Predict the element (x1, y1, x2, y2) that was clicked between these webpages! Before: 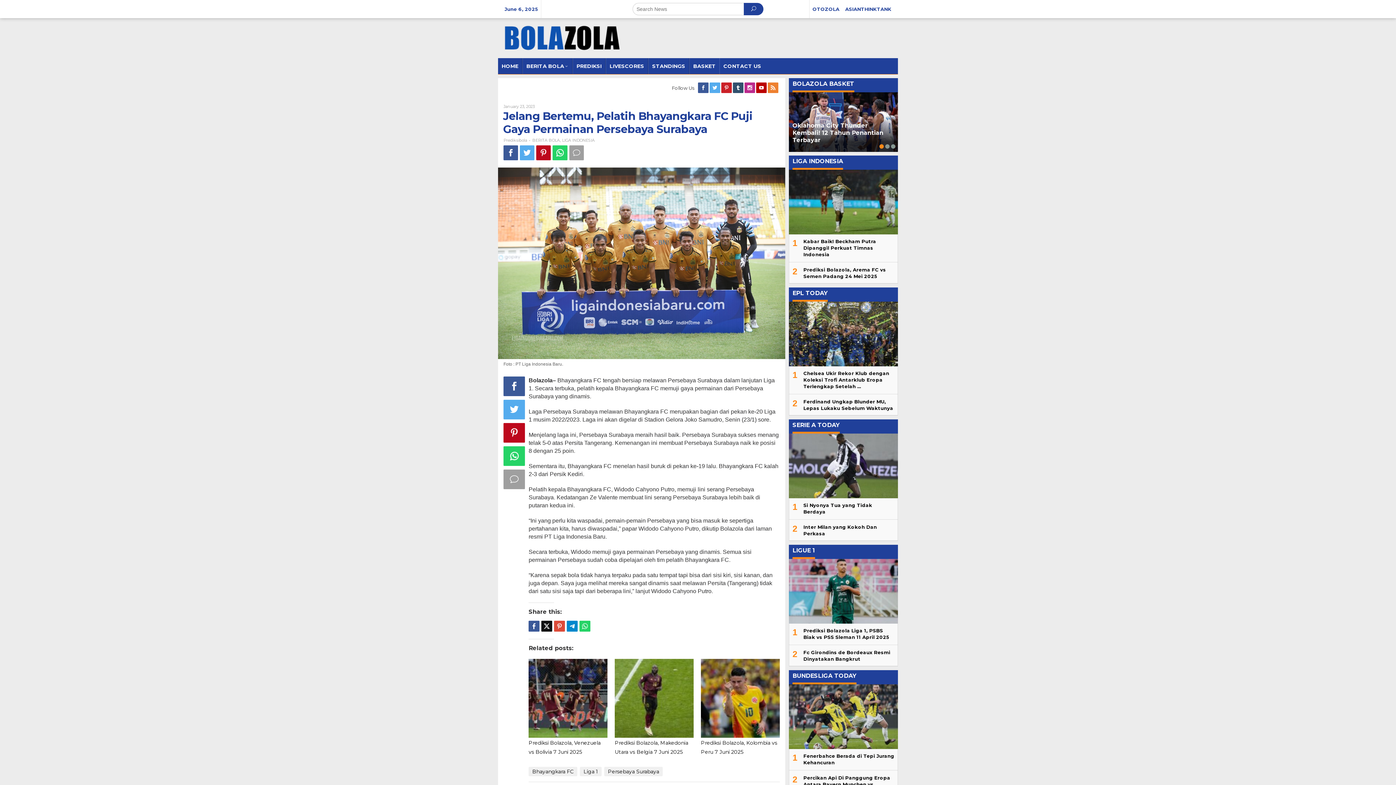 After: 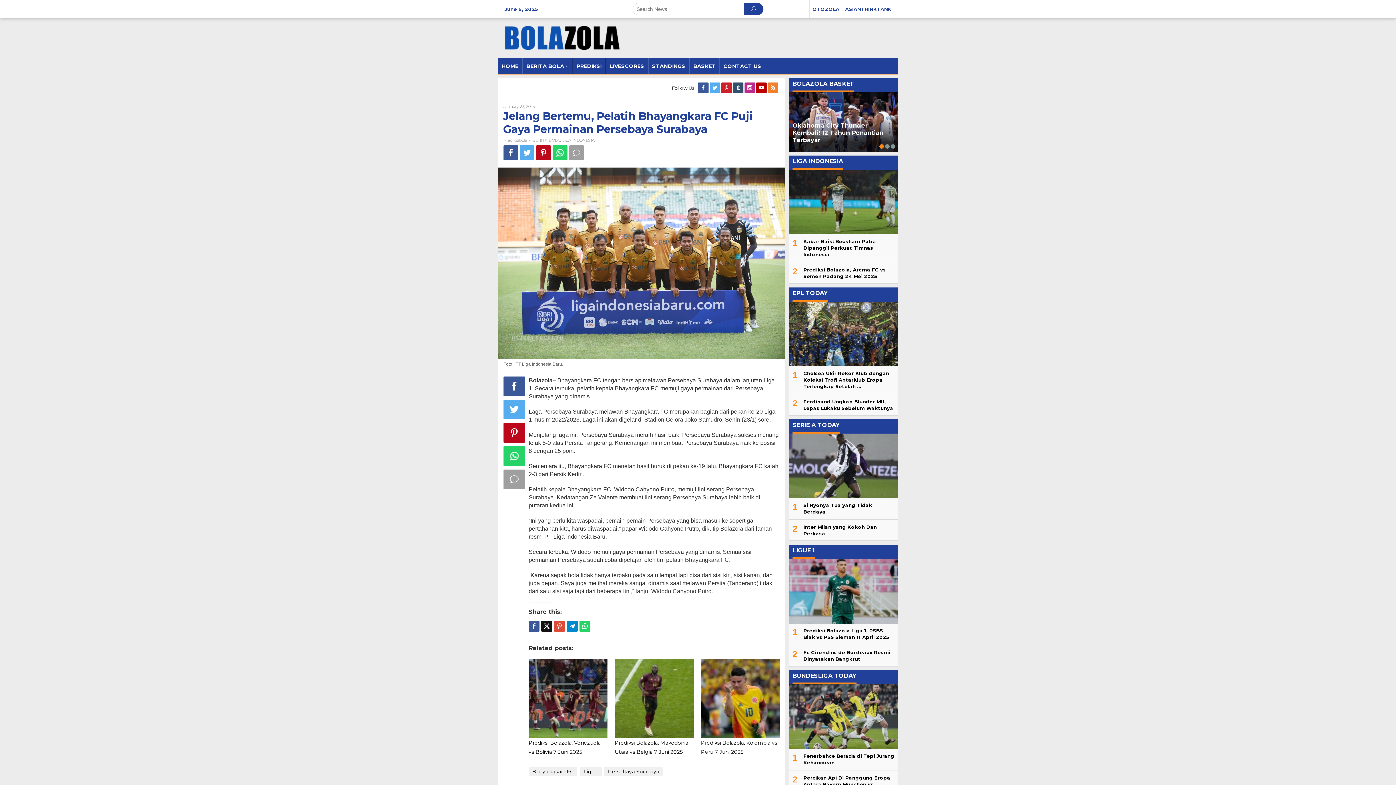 Action: bbox: (756, 84, 768, 91)